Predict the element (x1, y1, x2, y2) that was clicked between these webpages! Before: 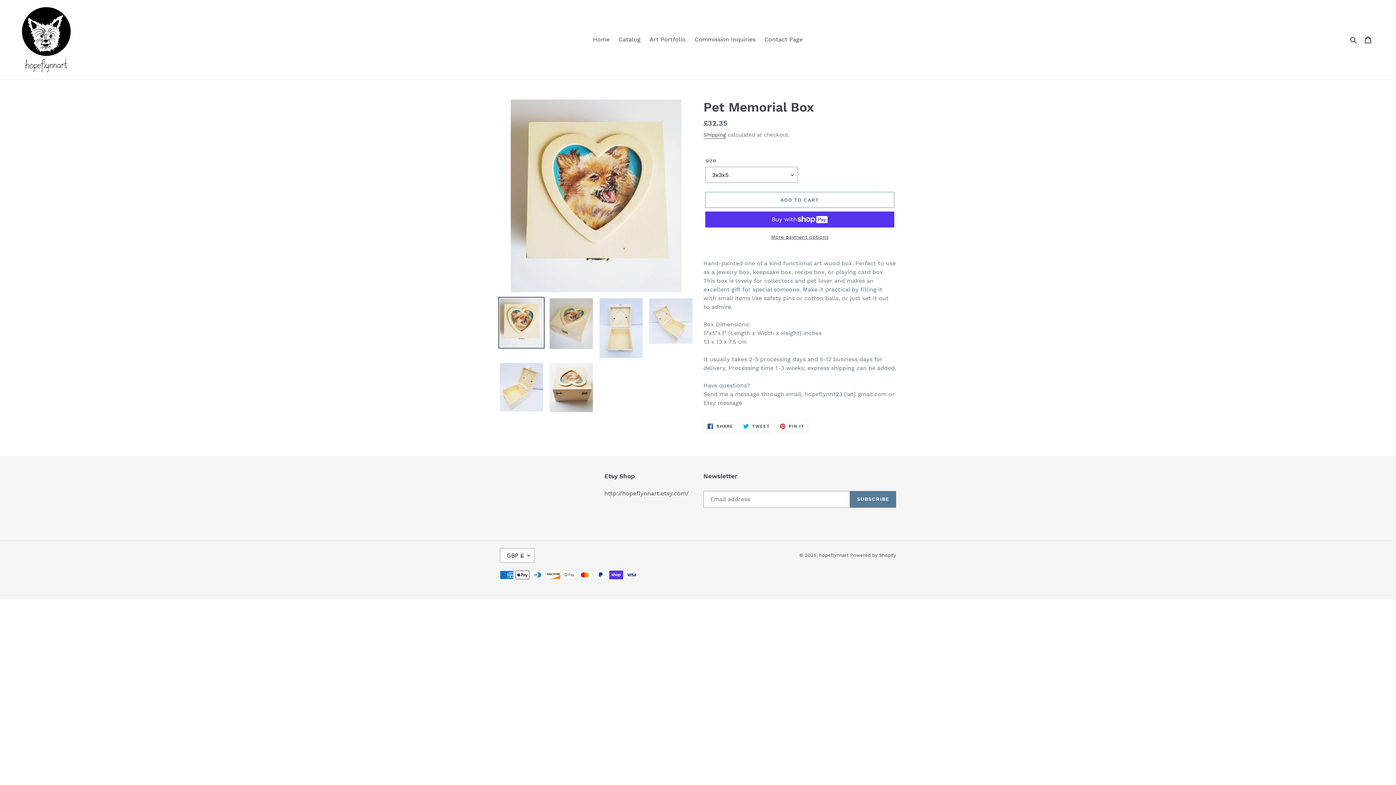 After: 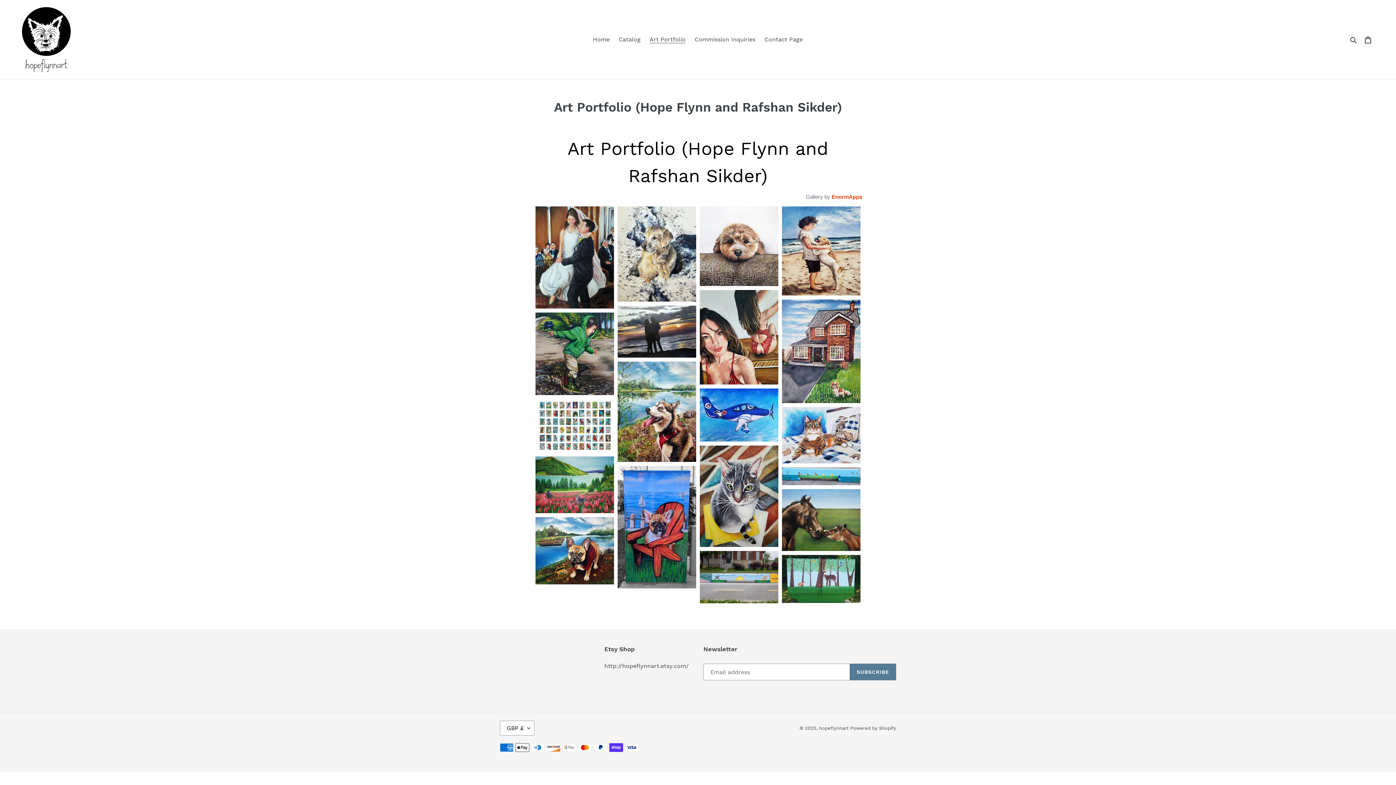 Action: label: Art Portfolio bbox: (646, 34, 689, 45)